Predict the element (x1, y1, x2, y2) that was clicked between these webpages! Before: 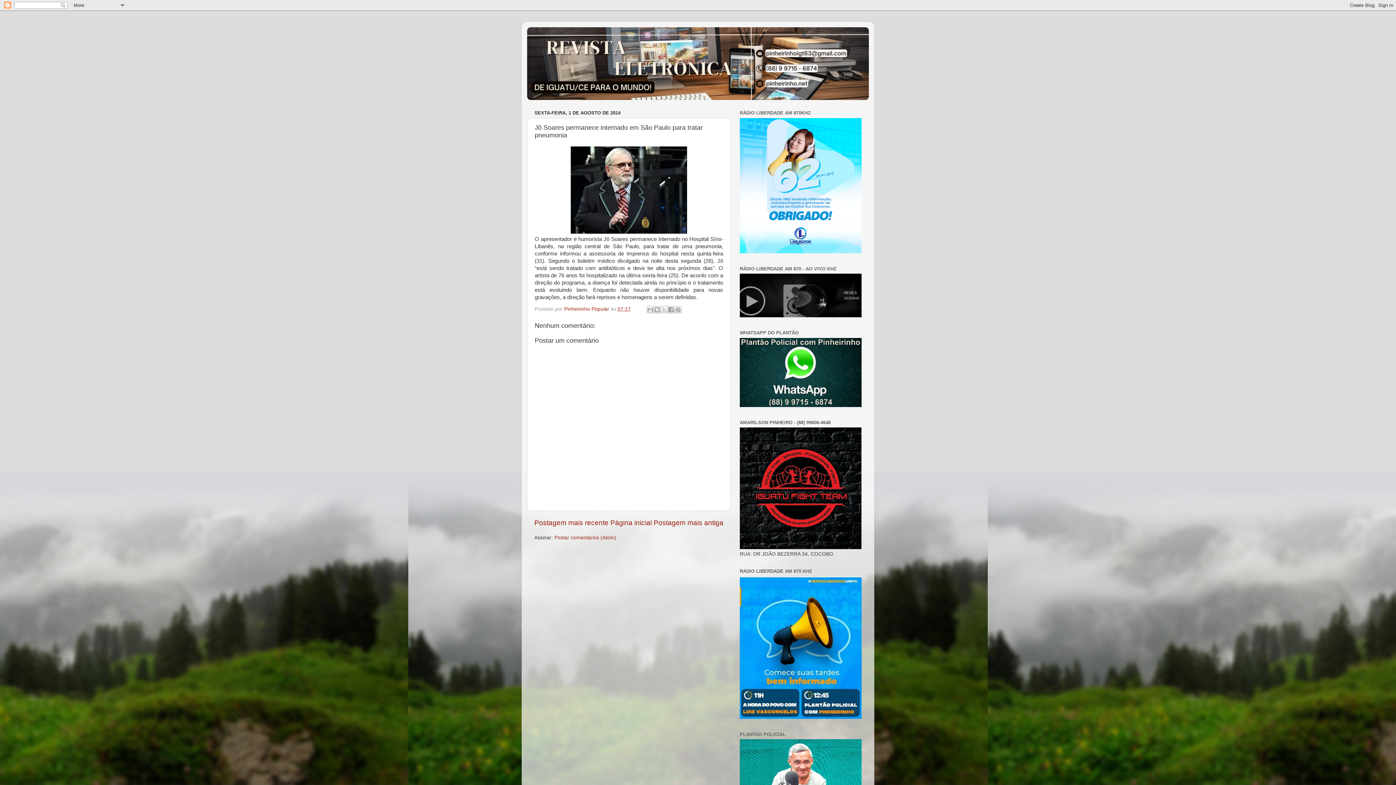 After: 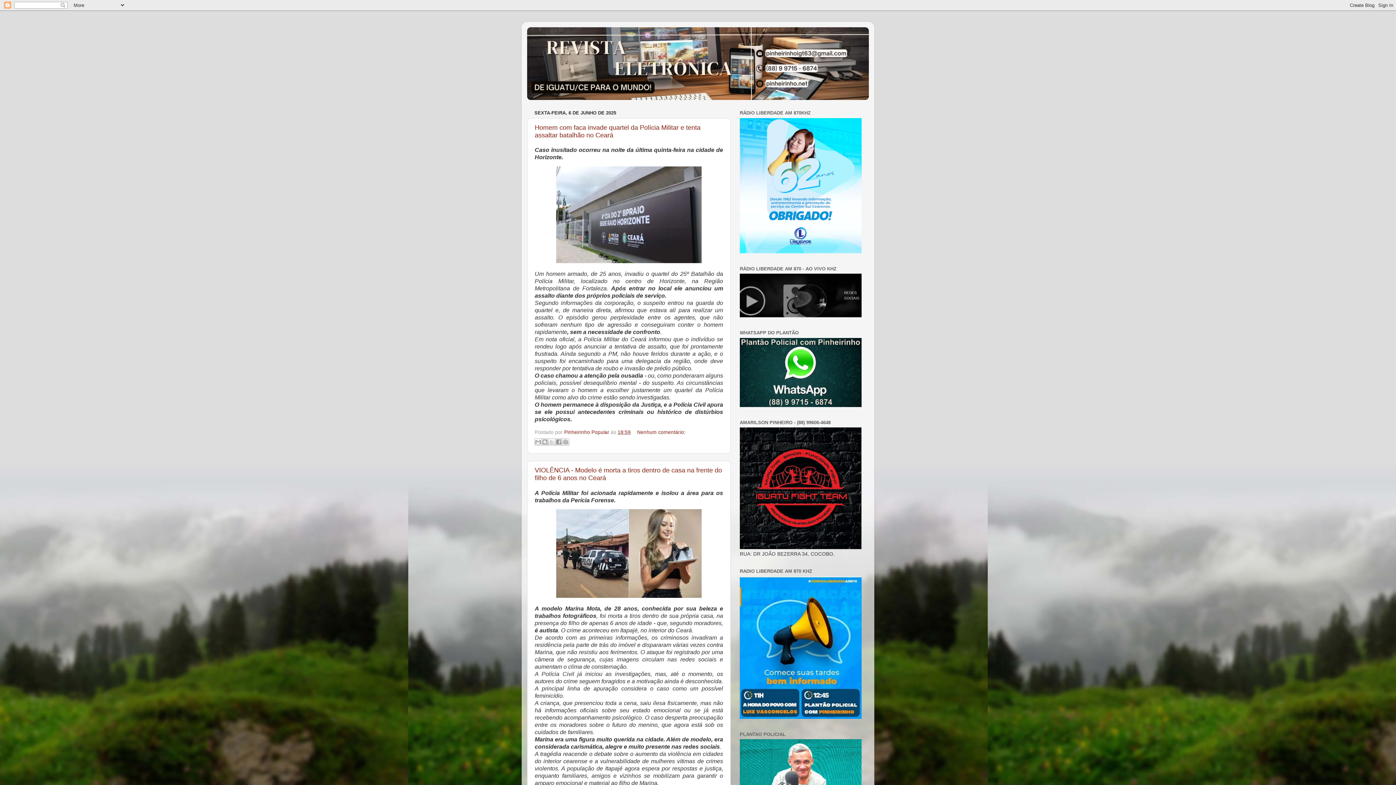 Action: bbox: (527, 27, 869, 100)